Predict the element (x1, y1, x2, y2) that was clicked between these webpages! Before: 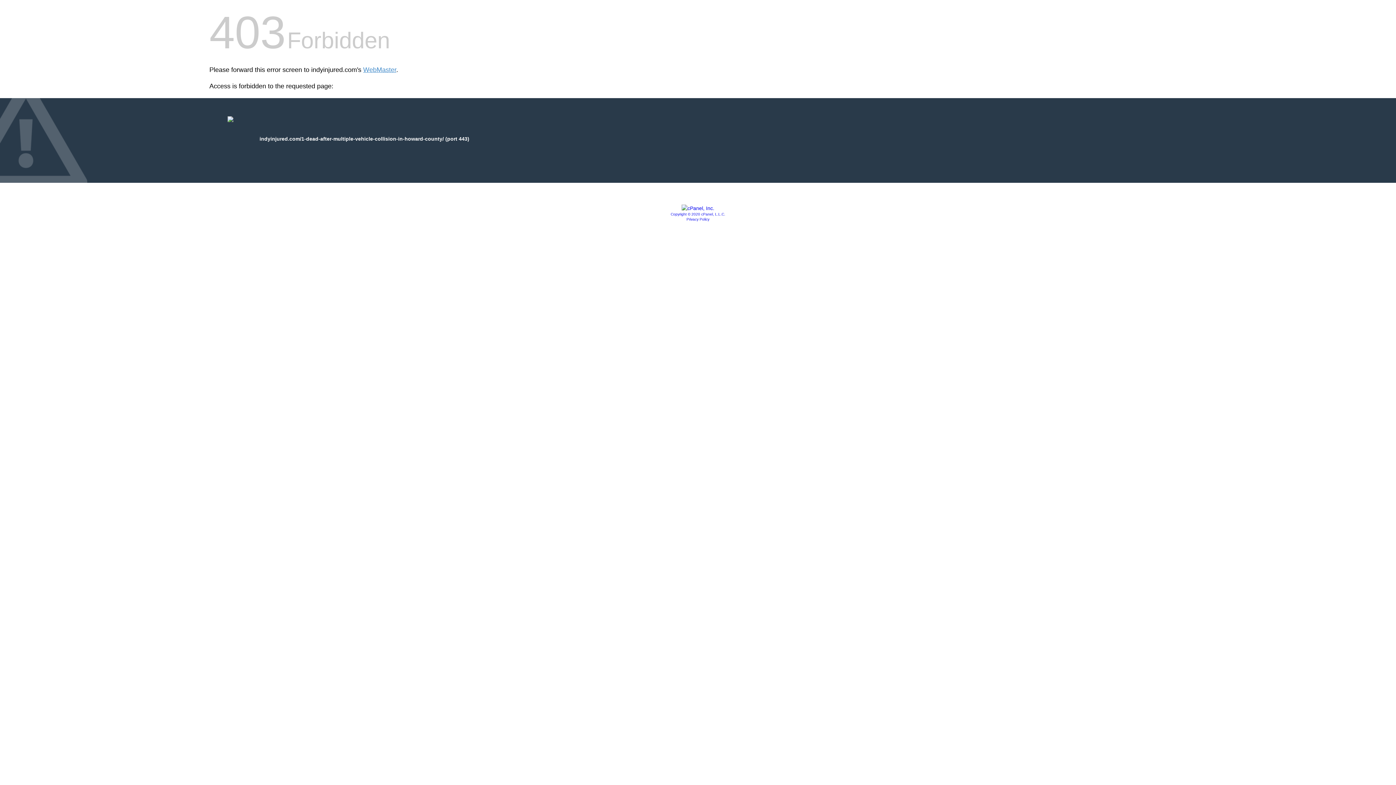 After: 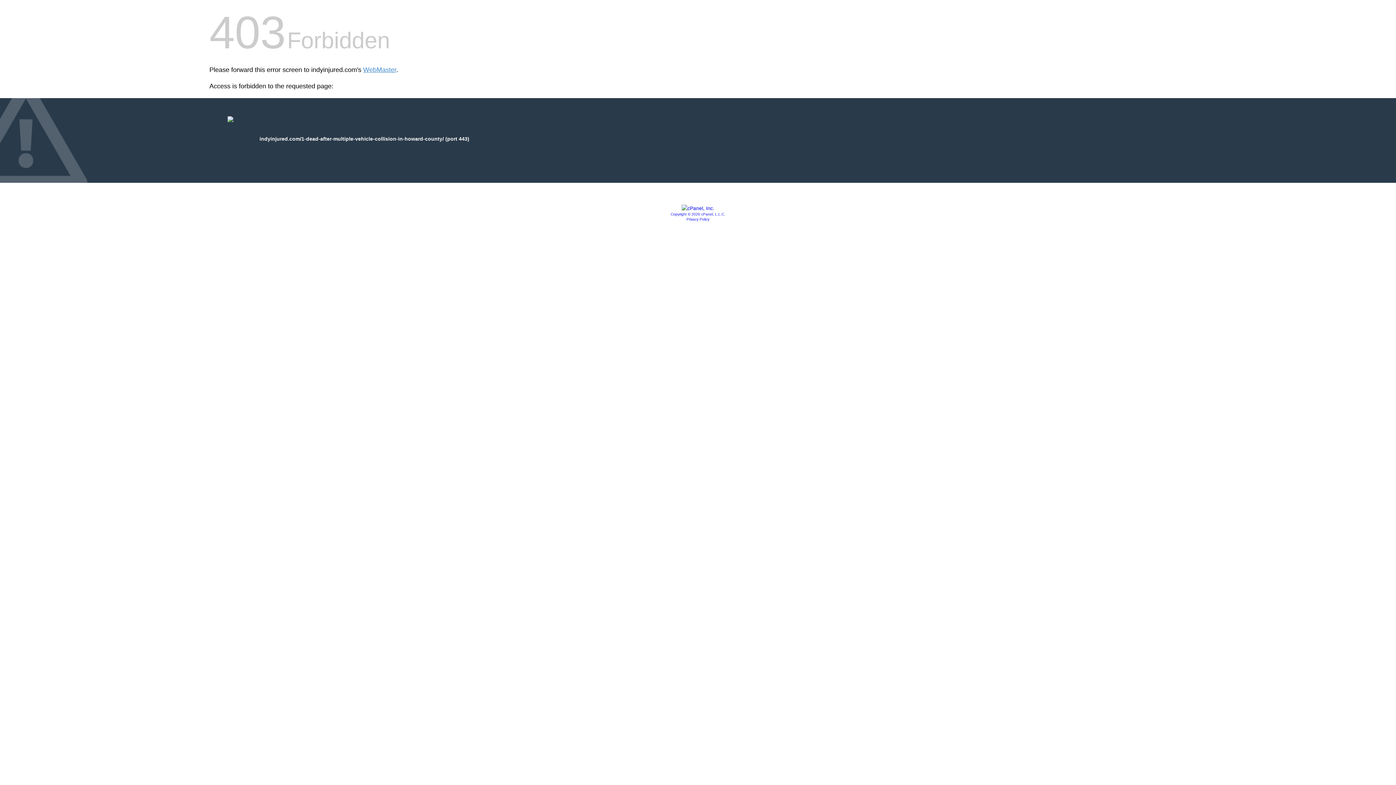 Action: bbox: (681, 205, 714, 211)